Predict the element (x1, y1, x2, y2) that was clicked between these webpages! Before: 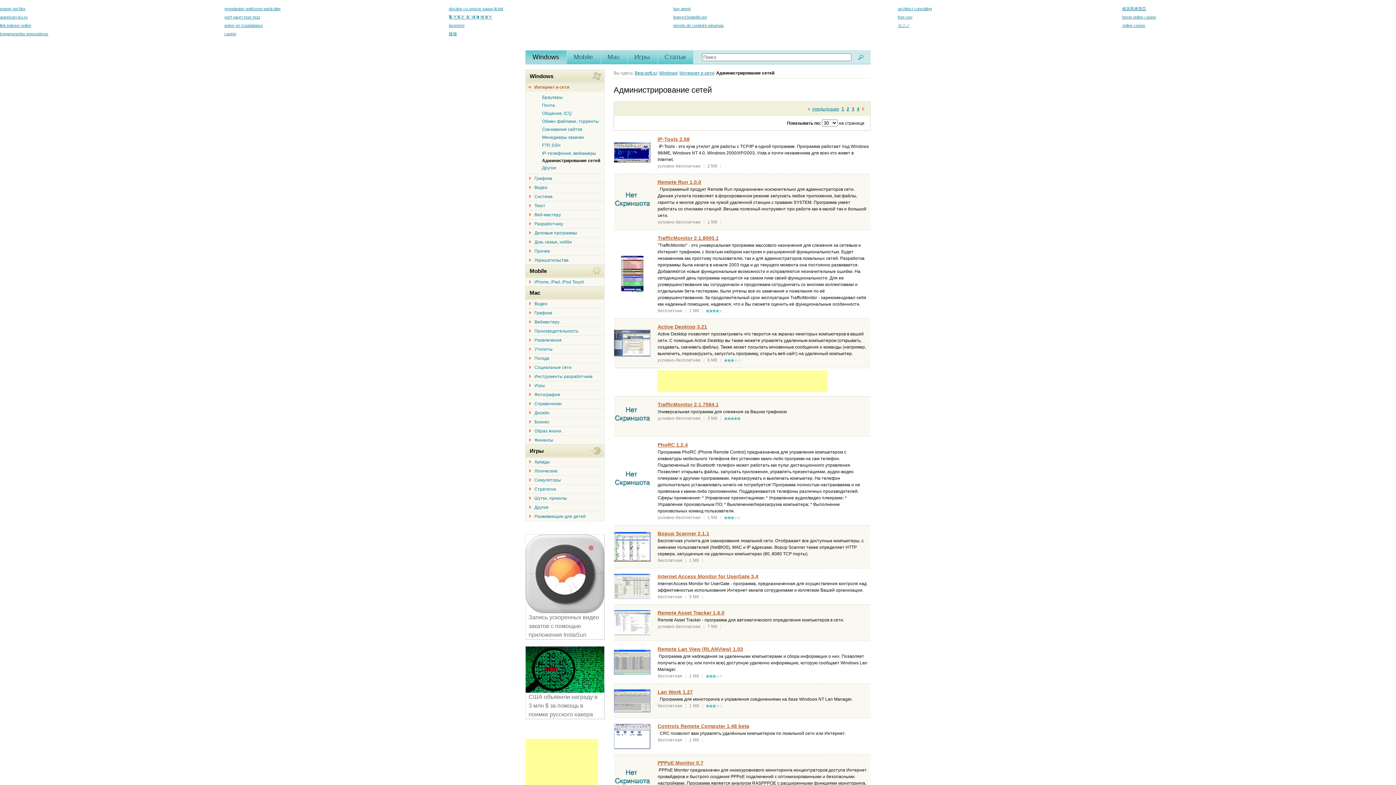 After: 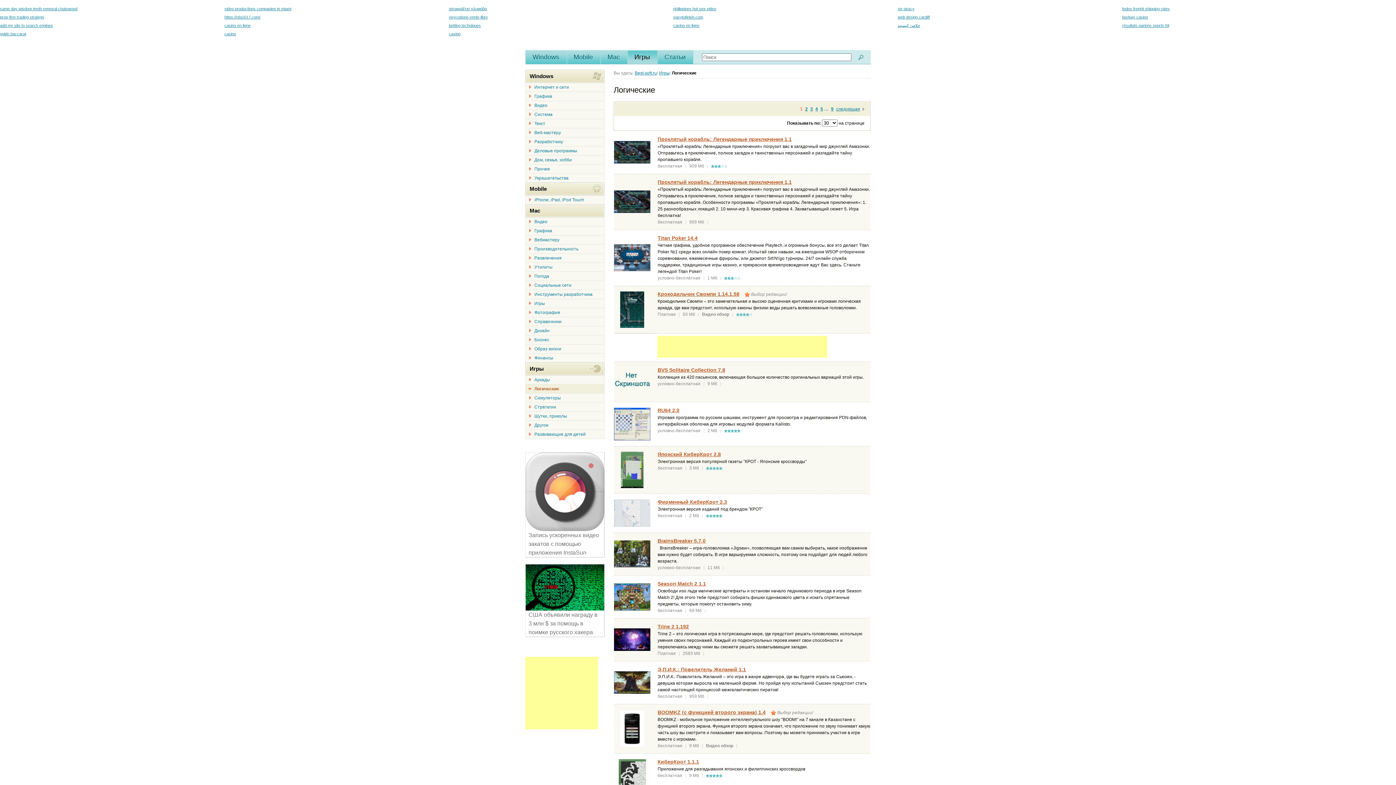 Action: bbox: (525, 466, 604, 475) label: Логические